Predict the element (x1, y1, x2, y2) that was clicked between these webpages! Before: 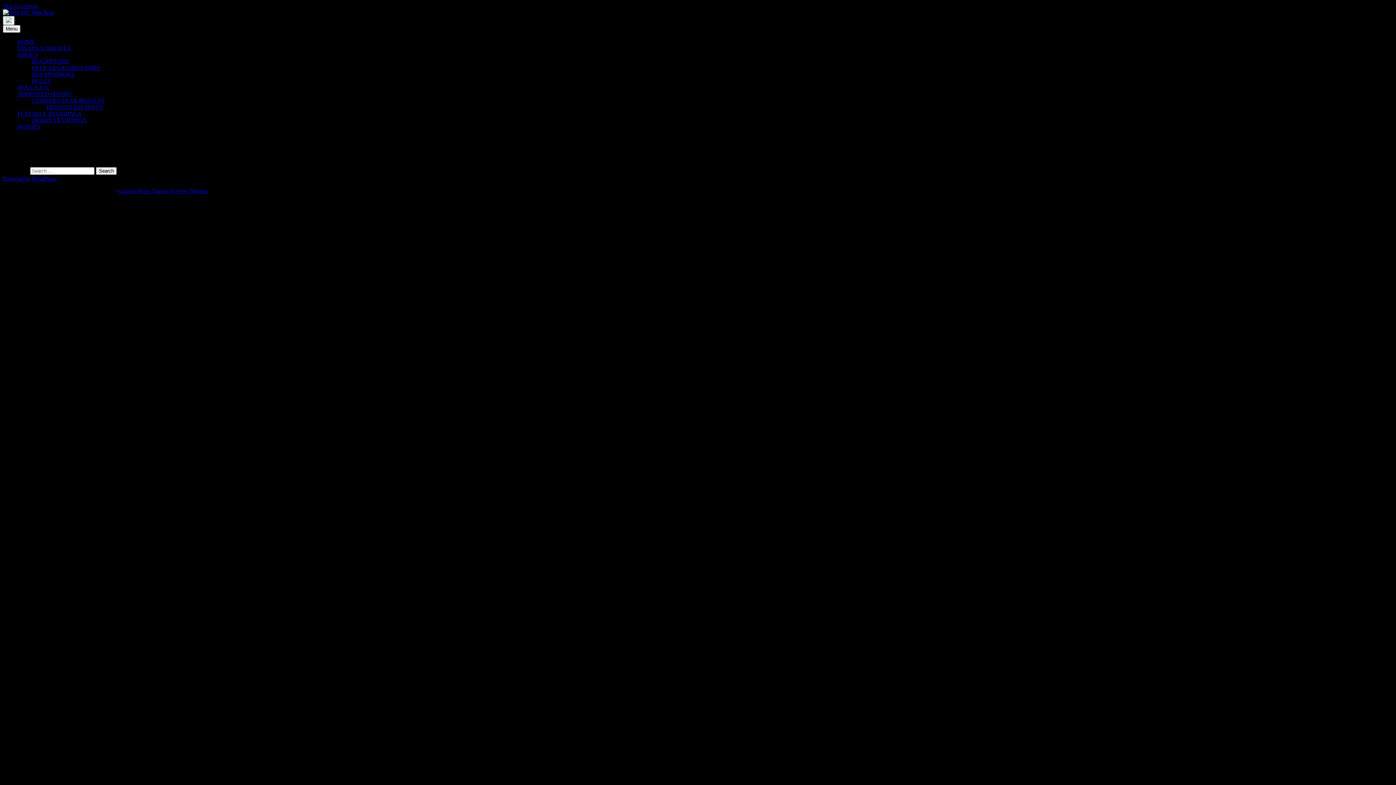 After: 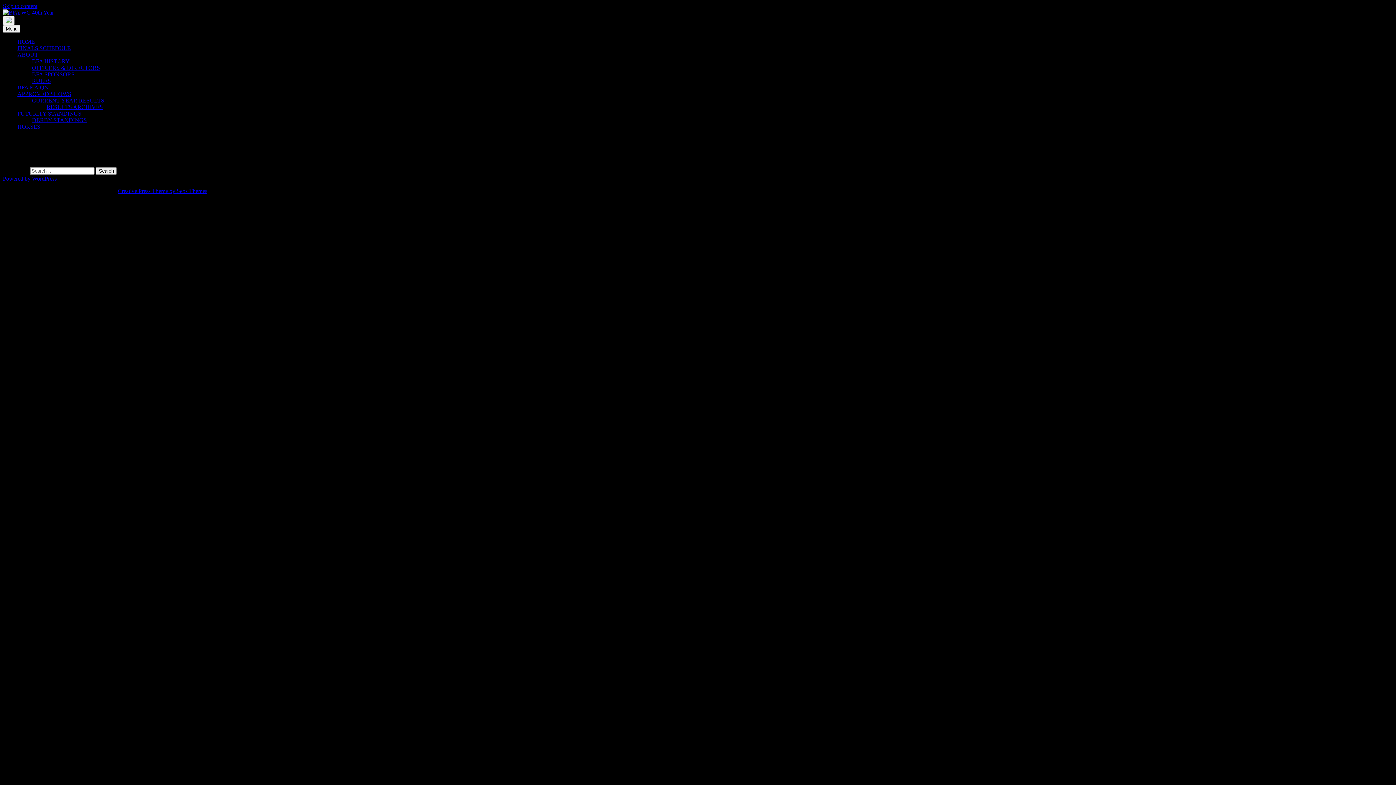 Action: bbox: (32, 58, 69, 64) label: BFA HISTORY